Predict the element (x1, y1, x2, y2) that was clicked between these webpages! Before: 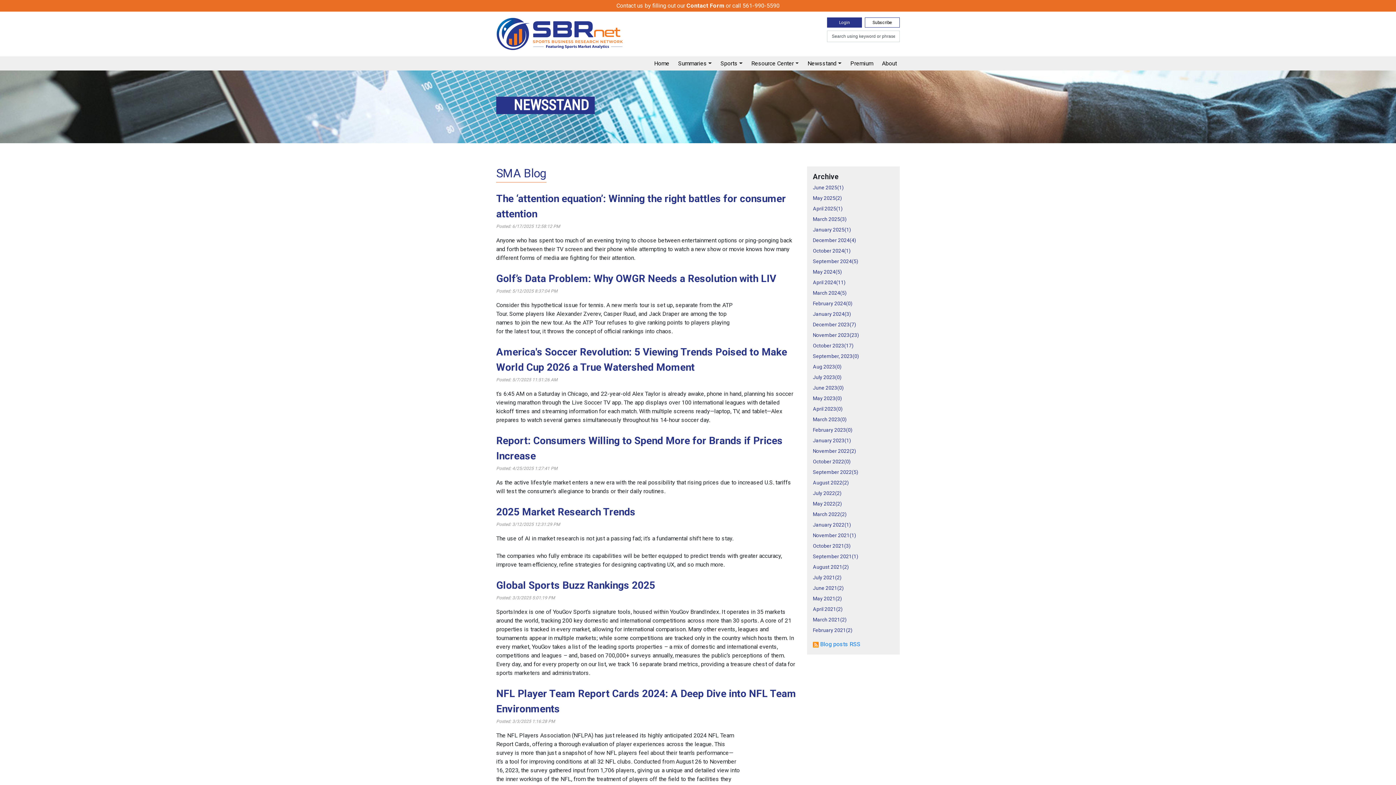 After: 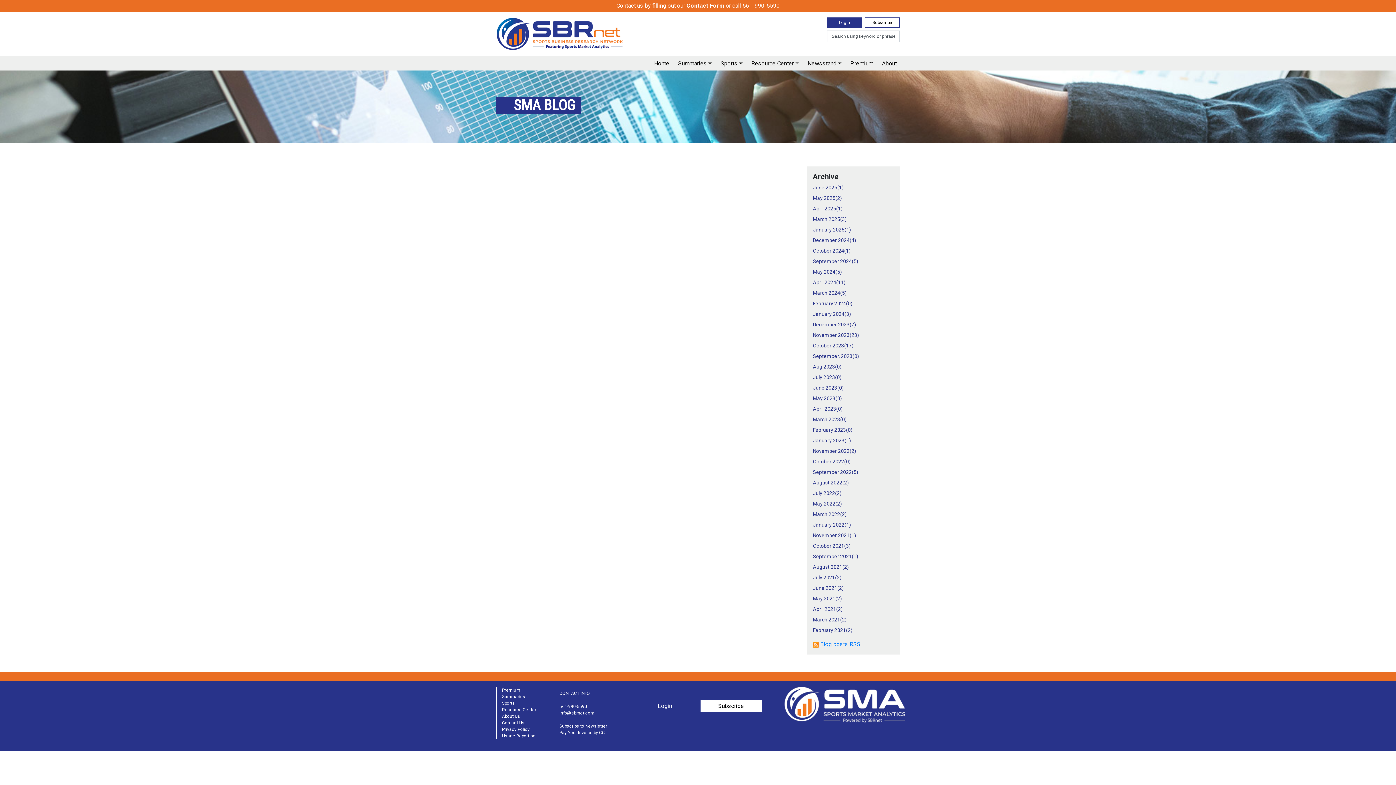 Action: label: July 2023(0) bbox: (813, 373, 894, 381)